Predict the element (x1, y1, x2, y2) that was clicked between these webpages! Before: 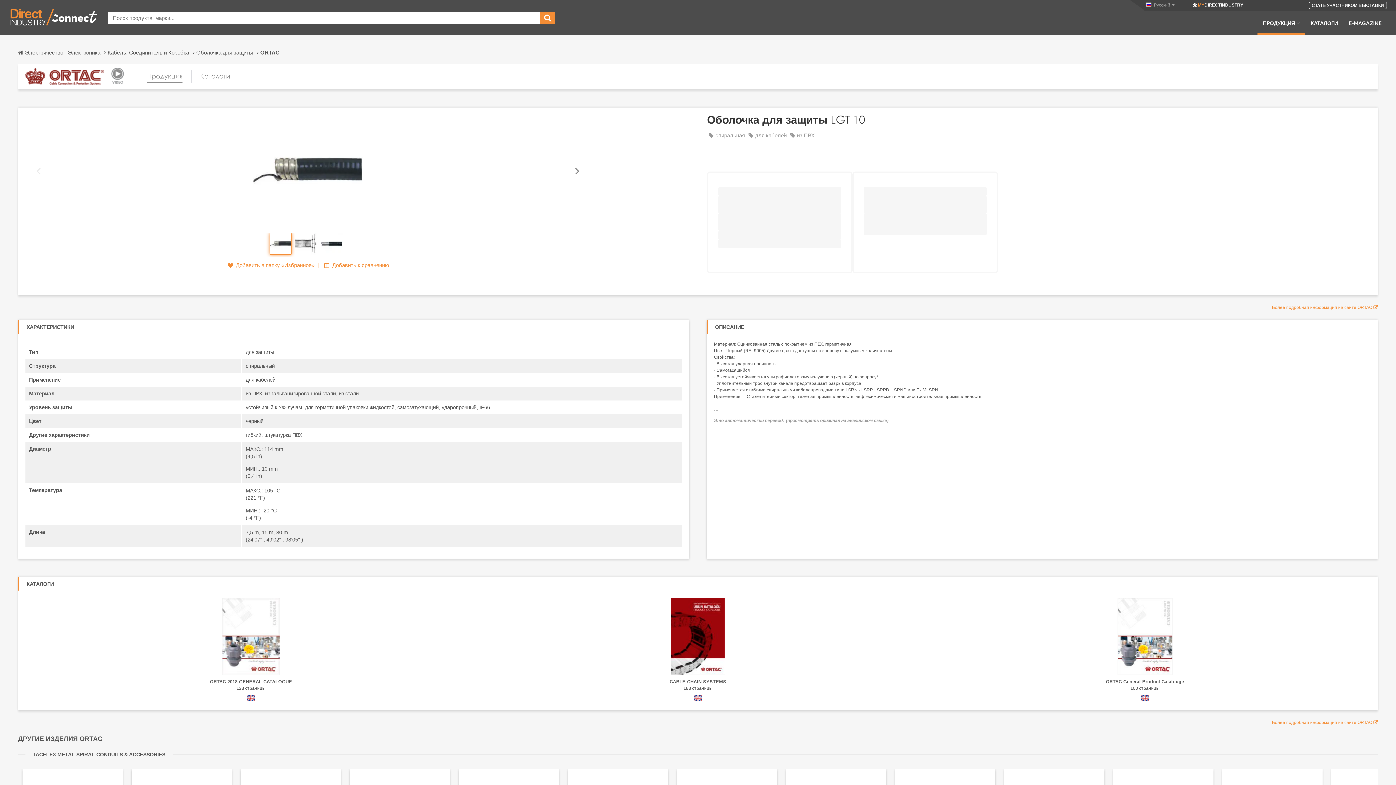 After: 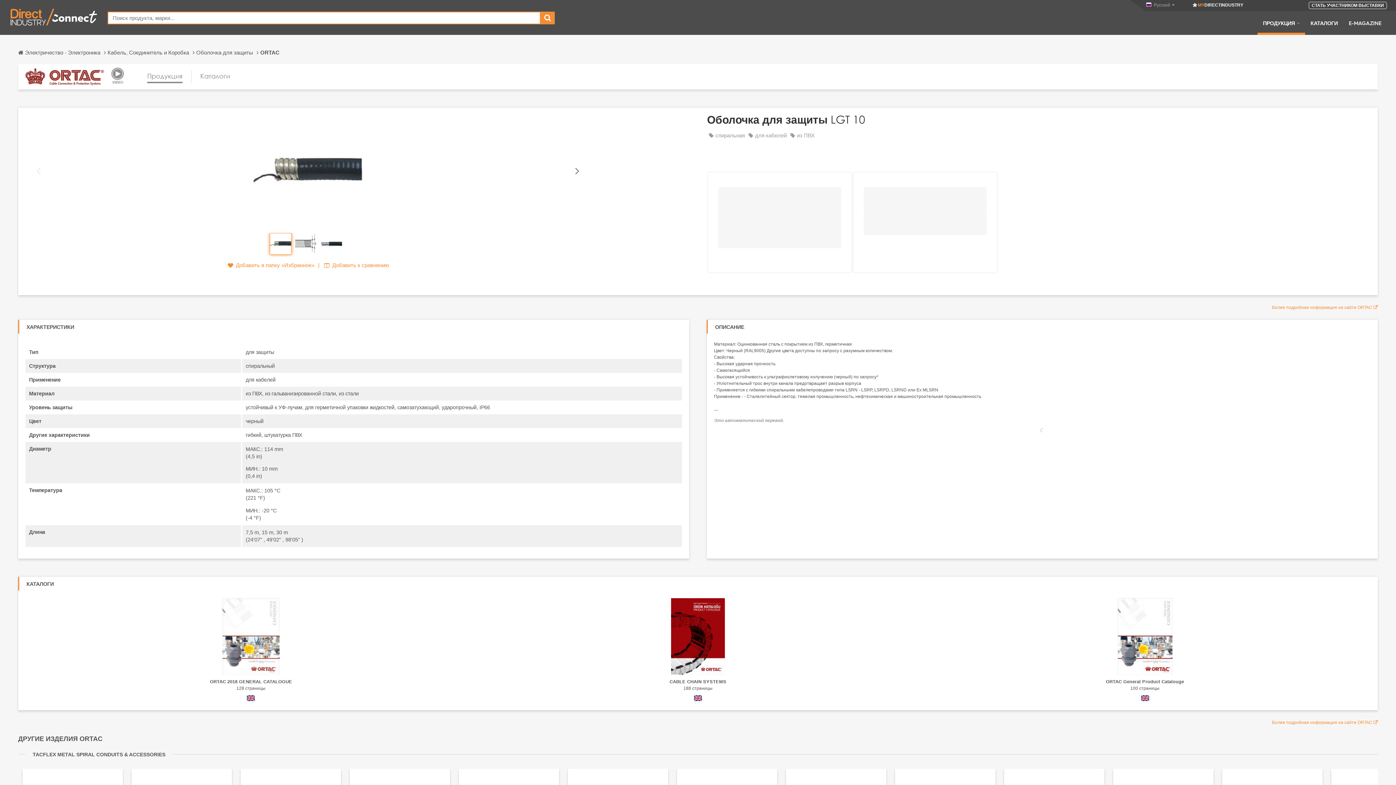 Action: label: Это автоматический перевод.  (просмотреть оригинал на английском языке) bbox: (714, 418, 888, 423)